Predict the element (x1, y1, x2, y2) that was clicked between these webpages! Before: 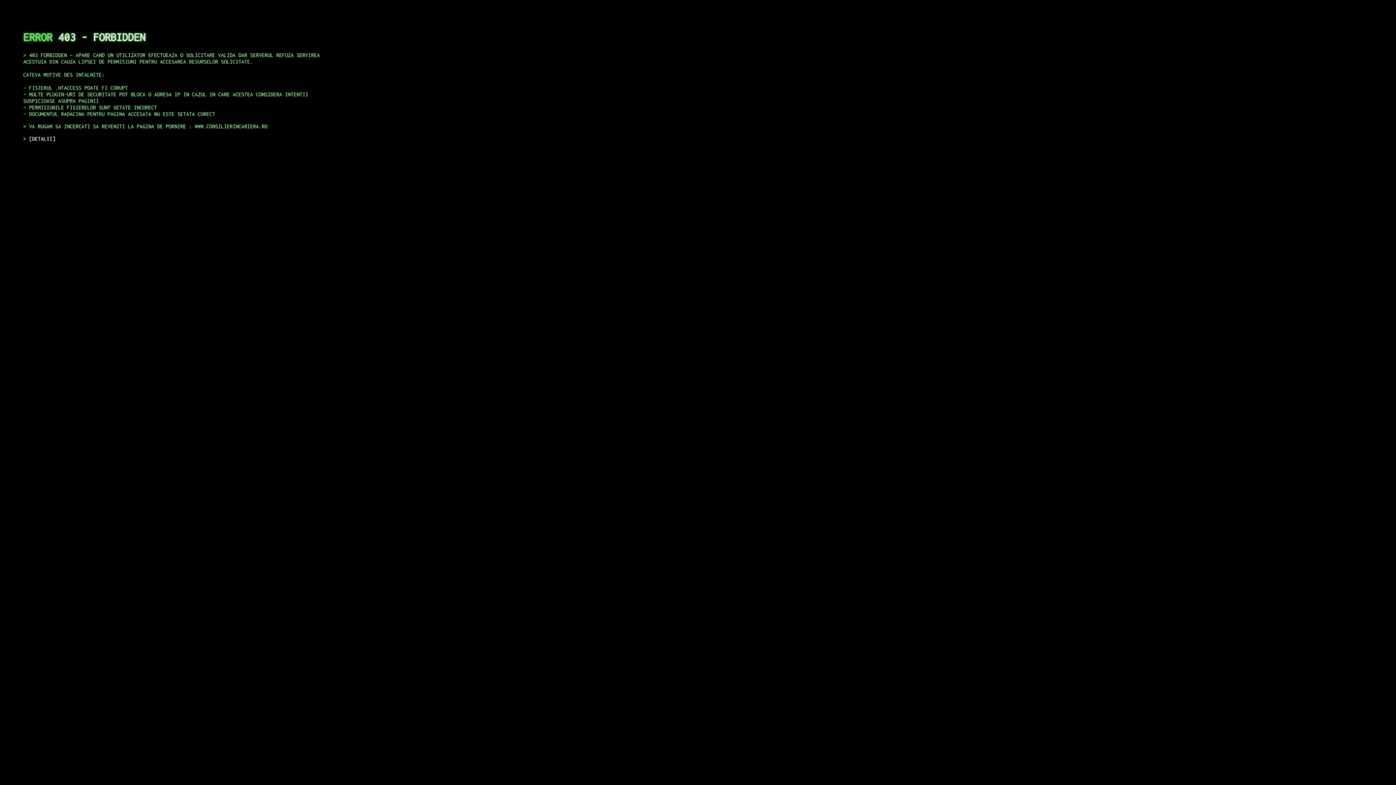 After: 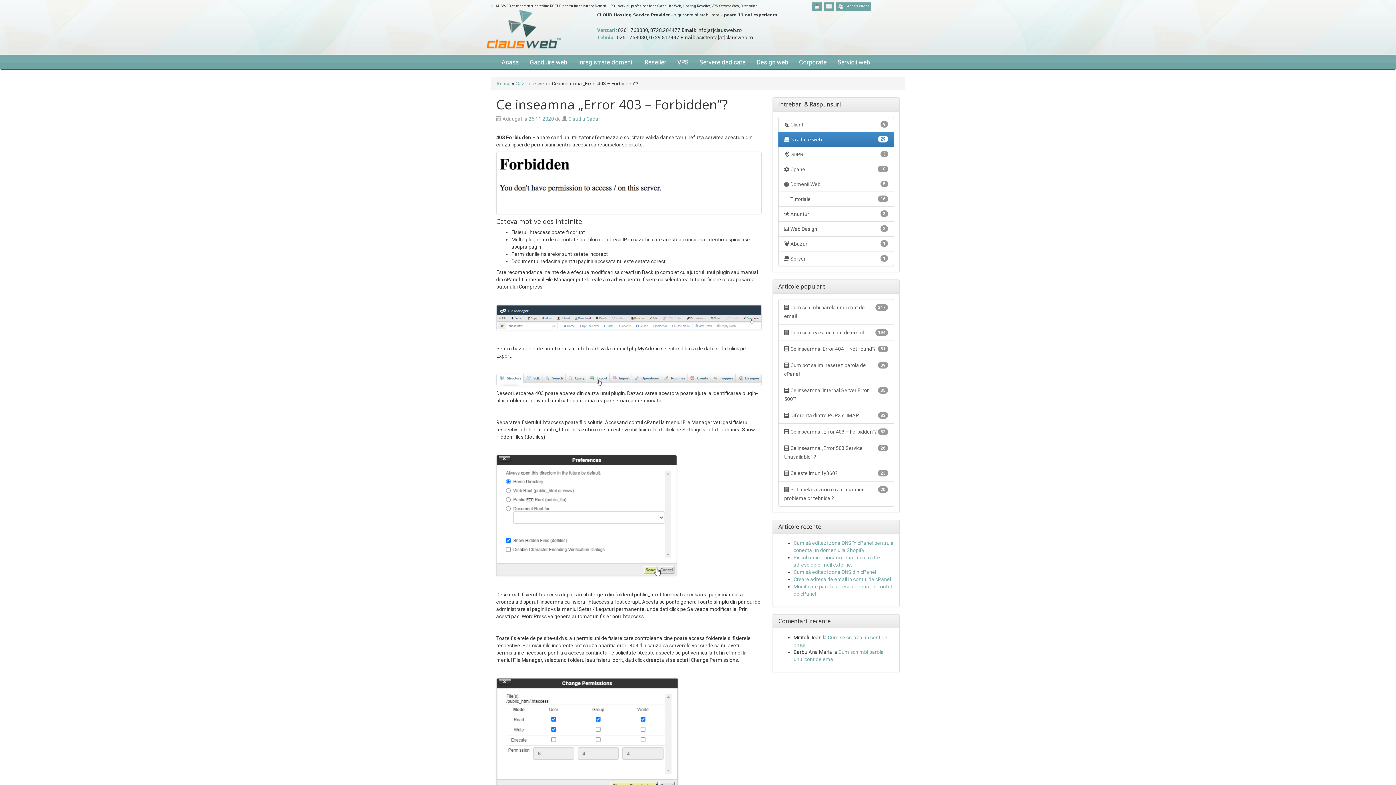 Action: label: DETALII bbox: (29, 135, 55, 141)